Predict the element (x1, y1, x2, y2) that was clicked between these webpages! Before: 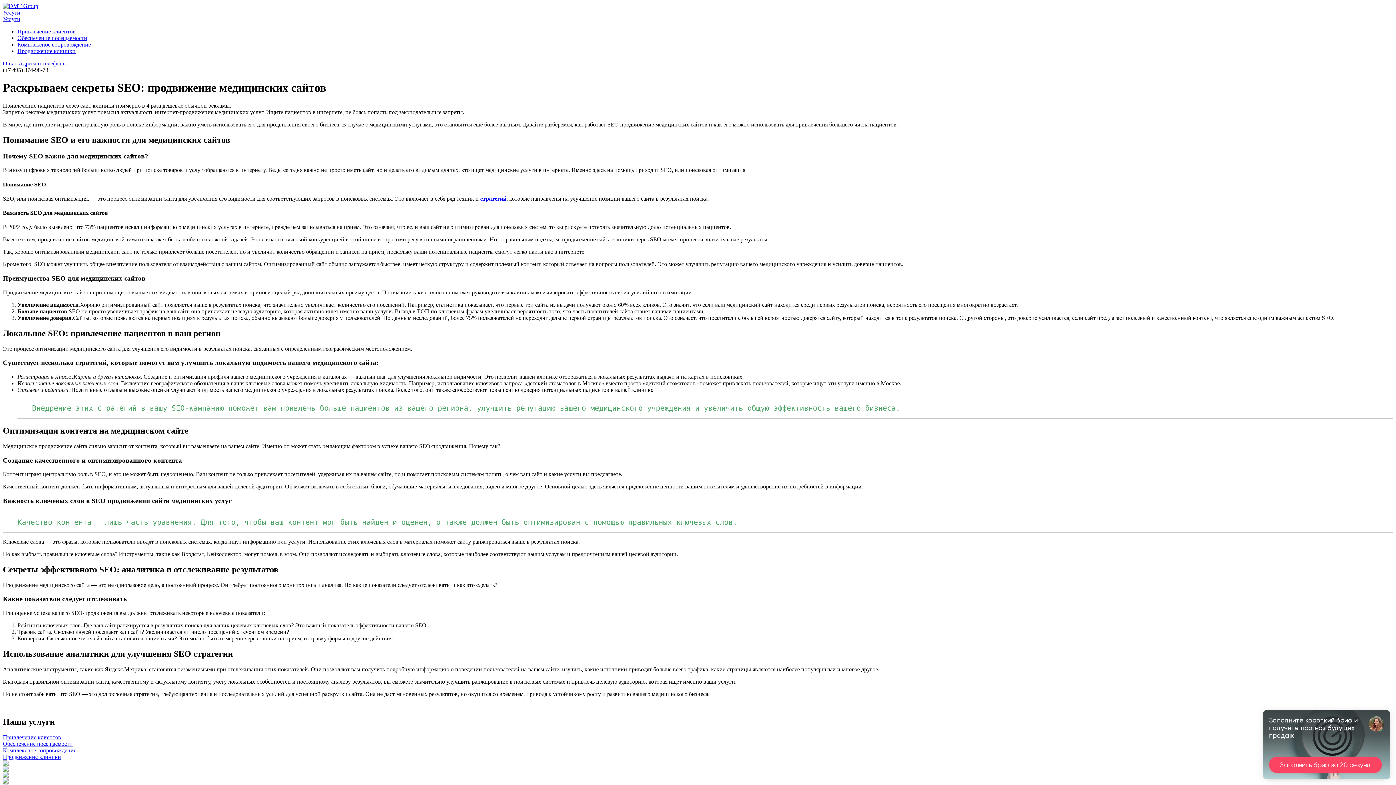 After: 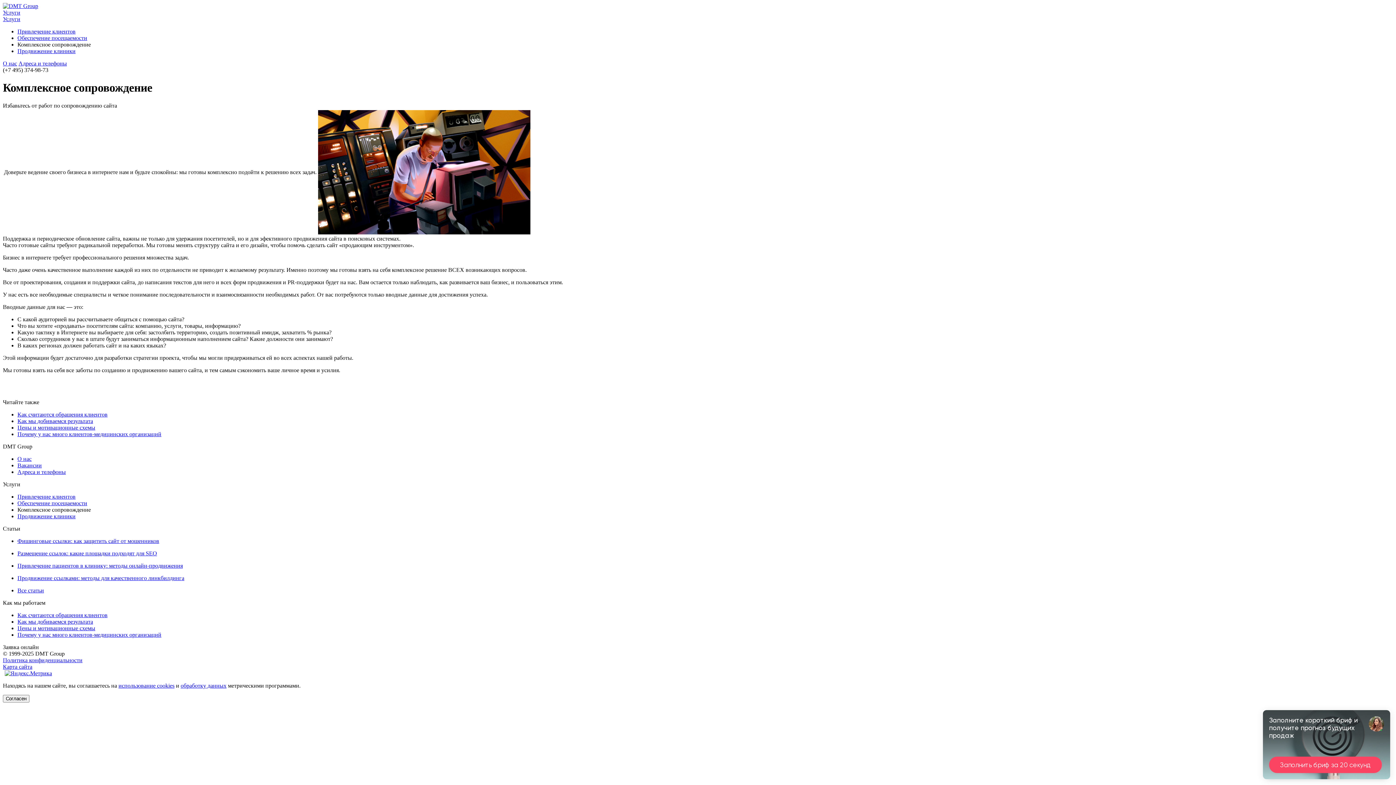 Action: bbox: (17, 41, 90, 47) label: Комплексное сопровождение